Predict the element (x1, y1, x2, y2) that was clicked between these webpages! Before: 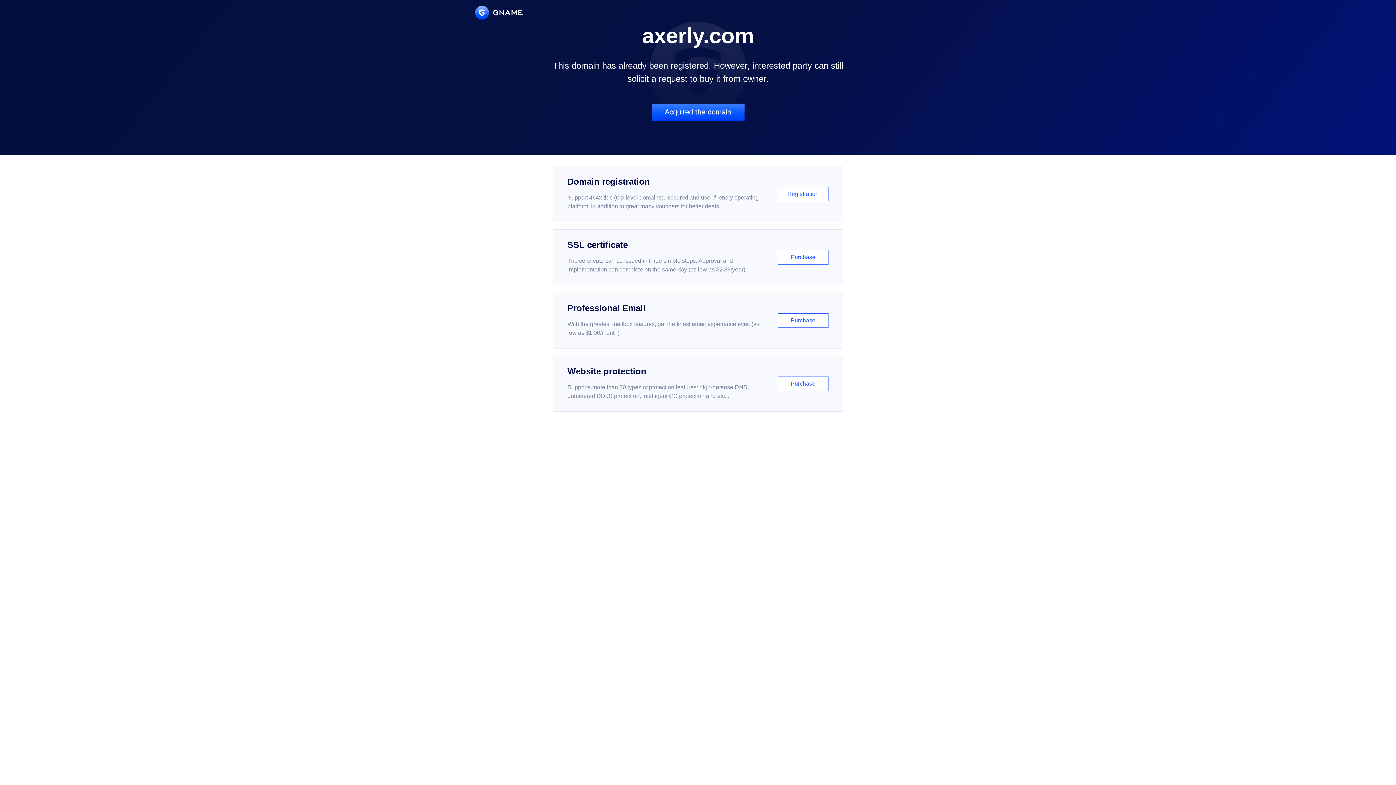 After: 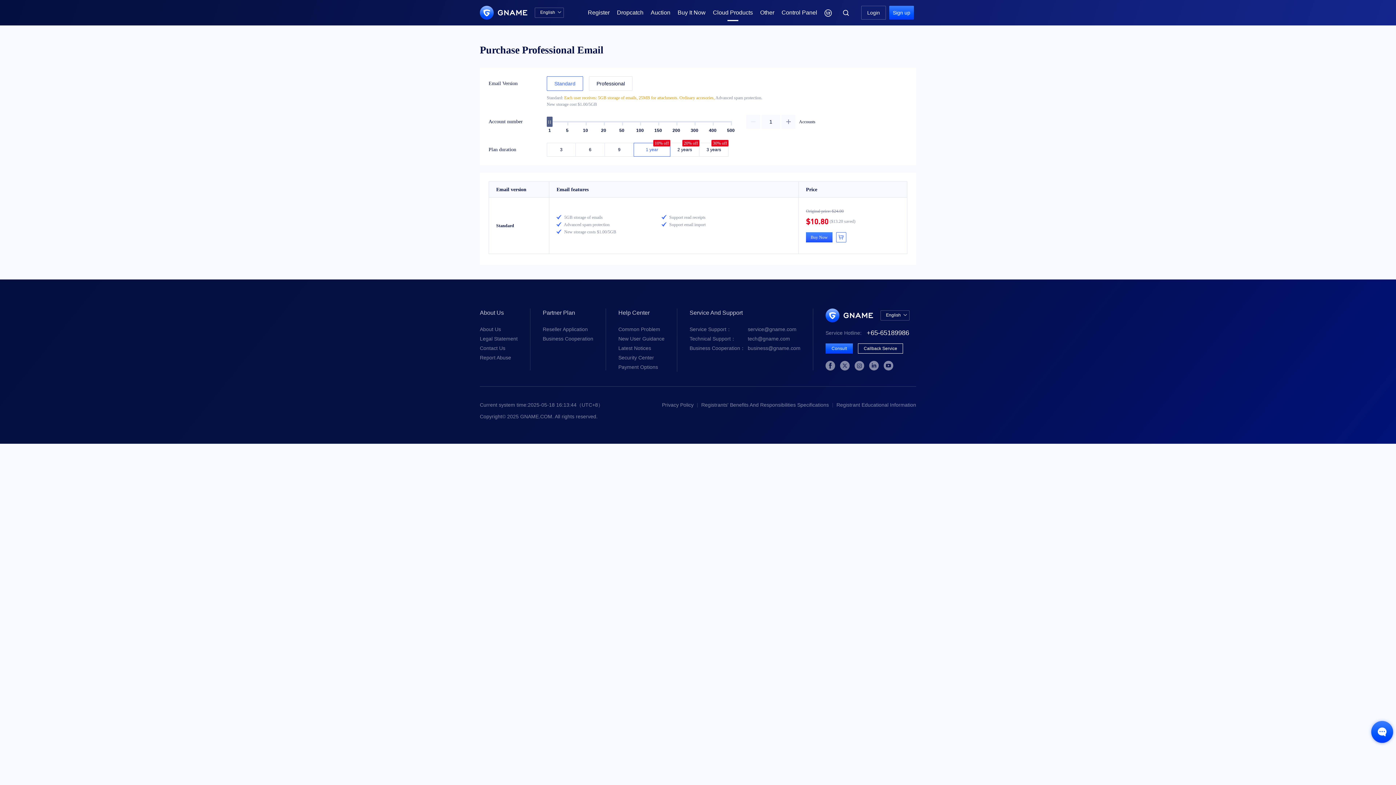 Action: bbox: (552, 292, 843, 348) label: Professional Email

With the greatest mailbox features, get the finest email experience ever. (as low as $1.00/month)

Purchase